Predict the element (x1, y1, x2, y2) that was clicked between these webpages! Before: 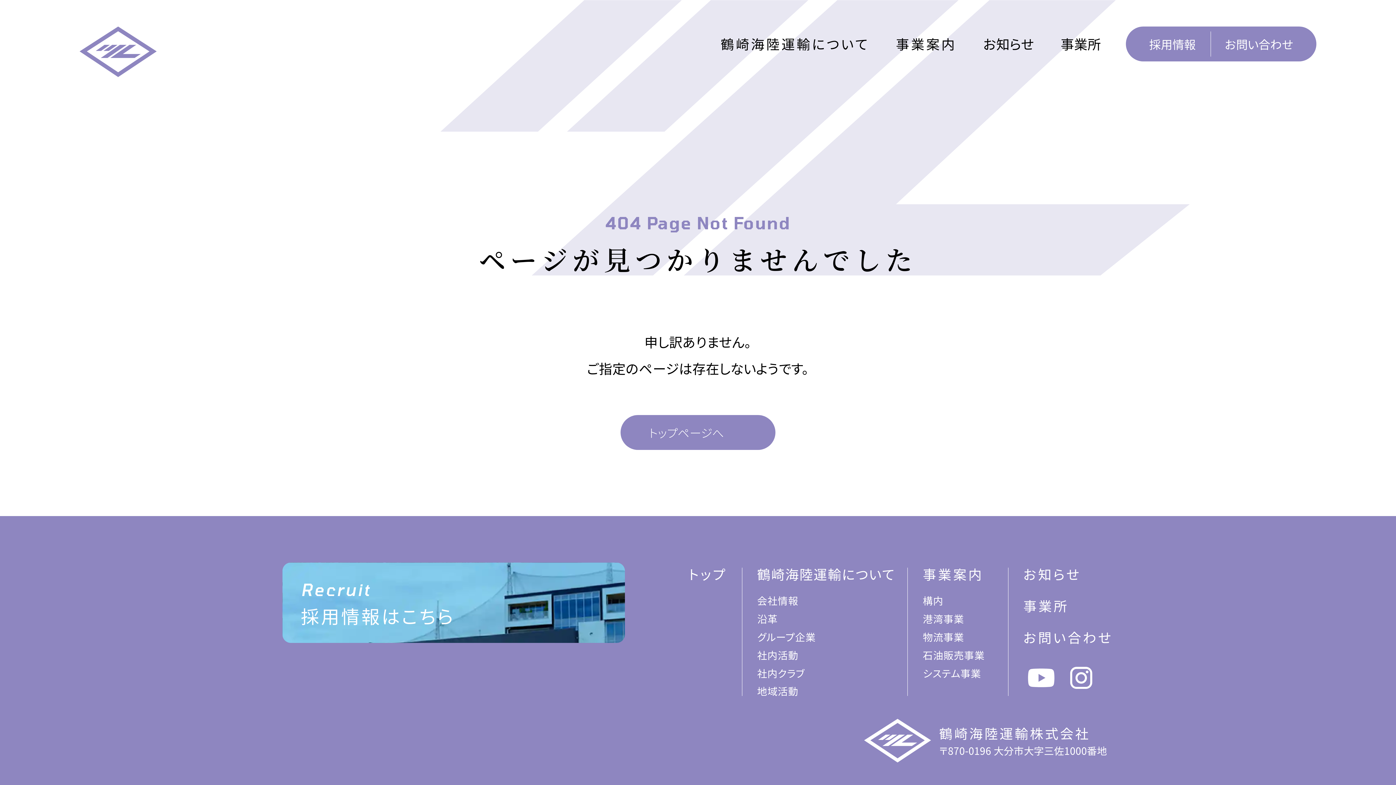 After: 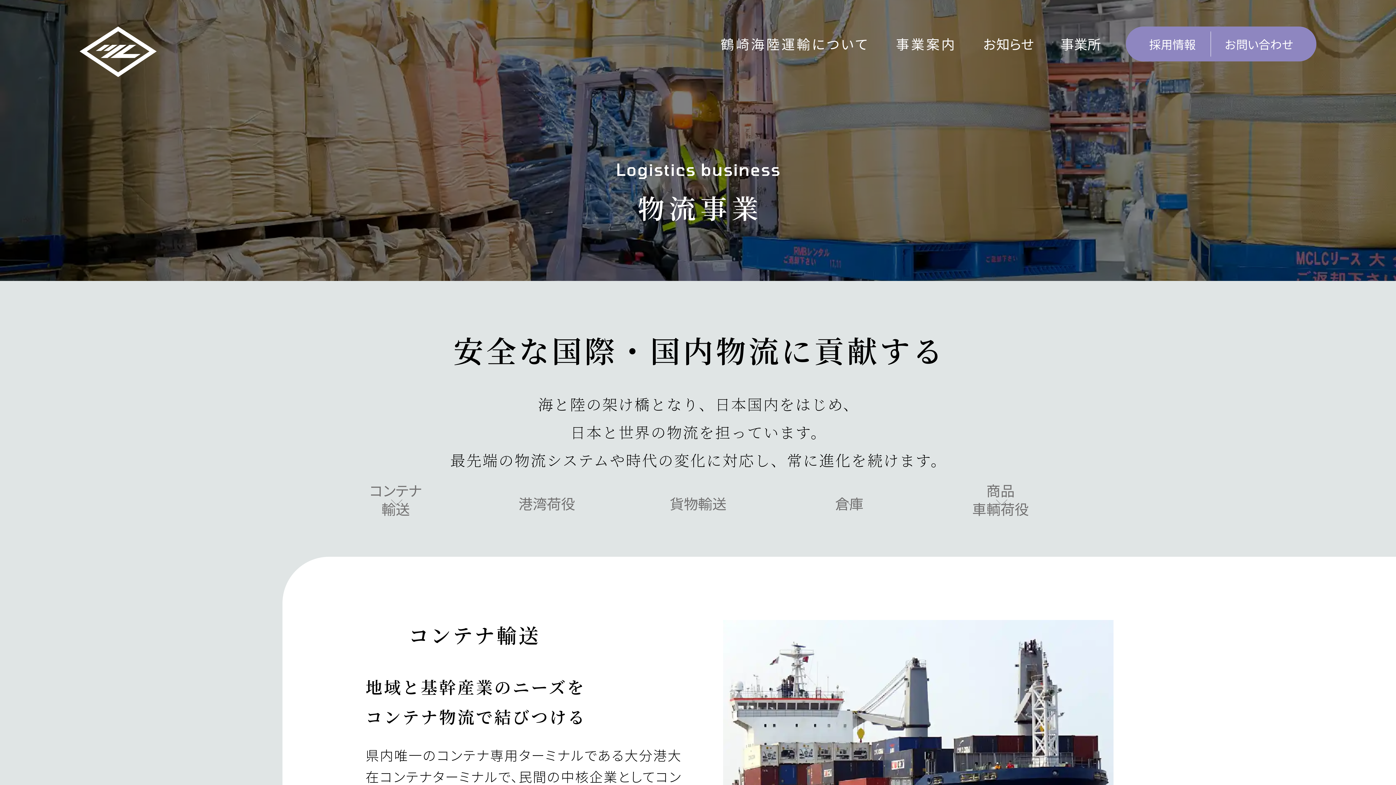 Action: bbox: (923, 629, 964, 644) label: 物流事業